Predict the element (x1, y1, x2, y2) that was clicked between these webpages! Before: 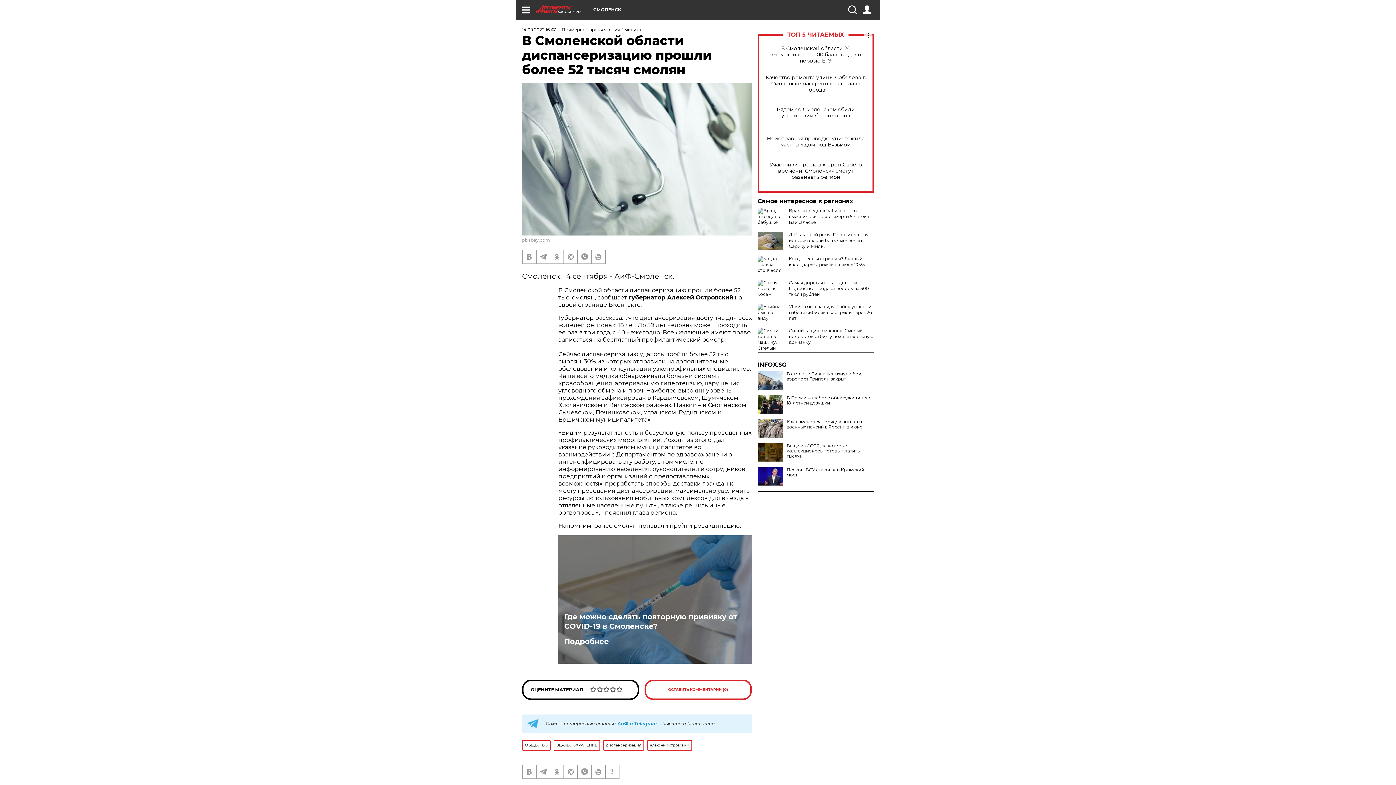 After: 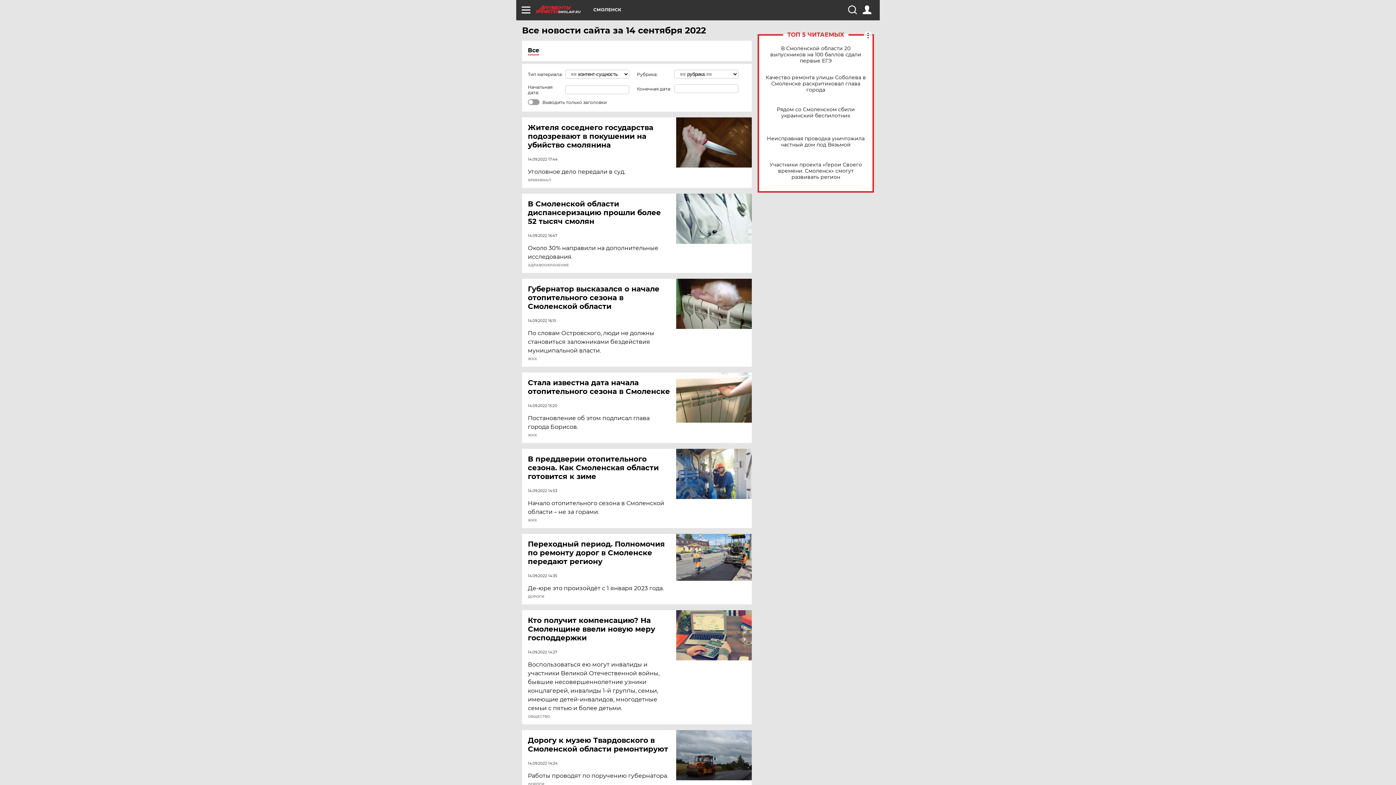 Action: label: 14.09.2022 16:47 bbox: (522, 26, 556, 32)